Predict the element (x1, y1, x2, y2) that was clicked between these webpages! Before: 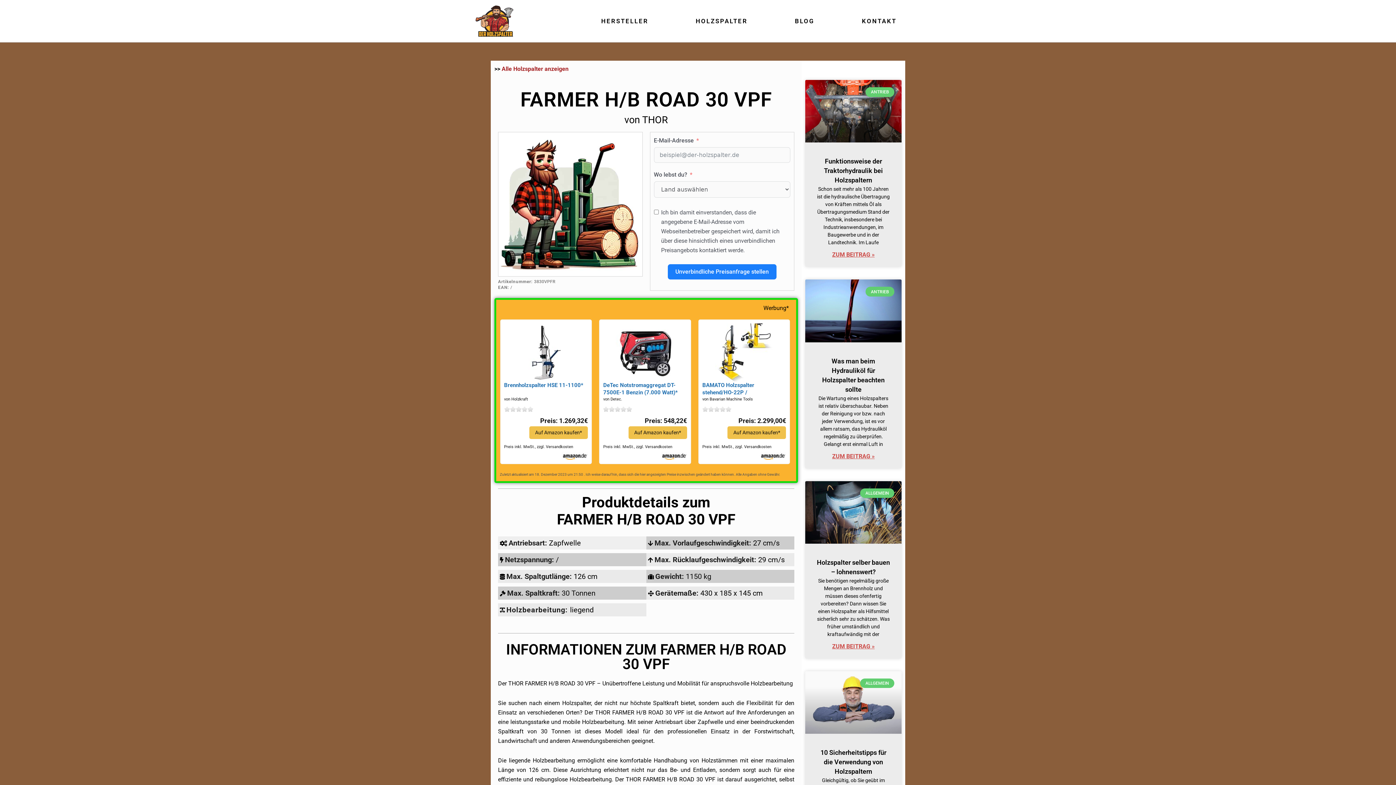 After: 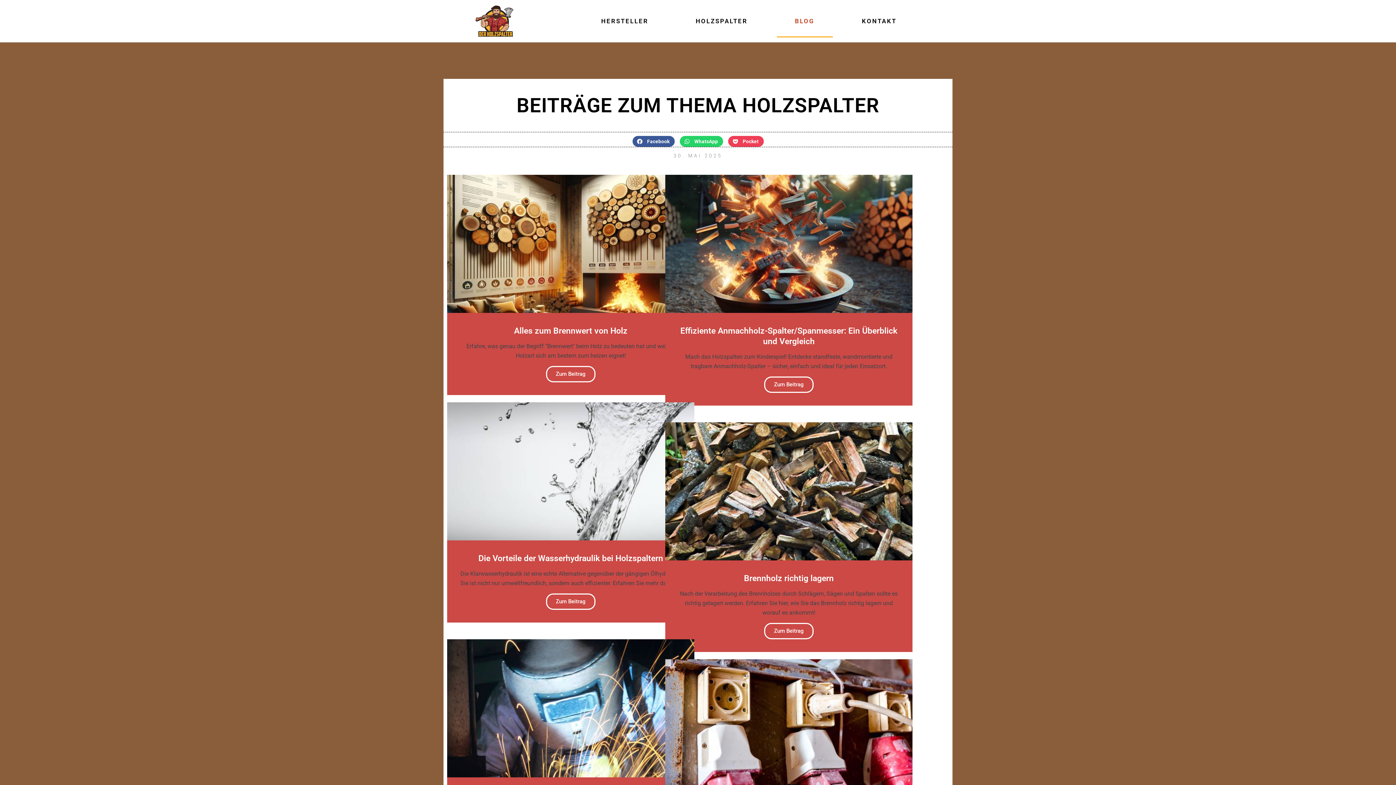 Action: bbox: (776, 4, 832, 37) label: BLOG